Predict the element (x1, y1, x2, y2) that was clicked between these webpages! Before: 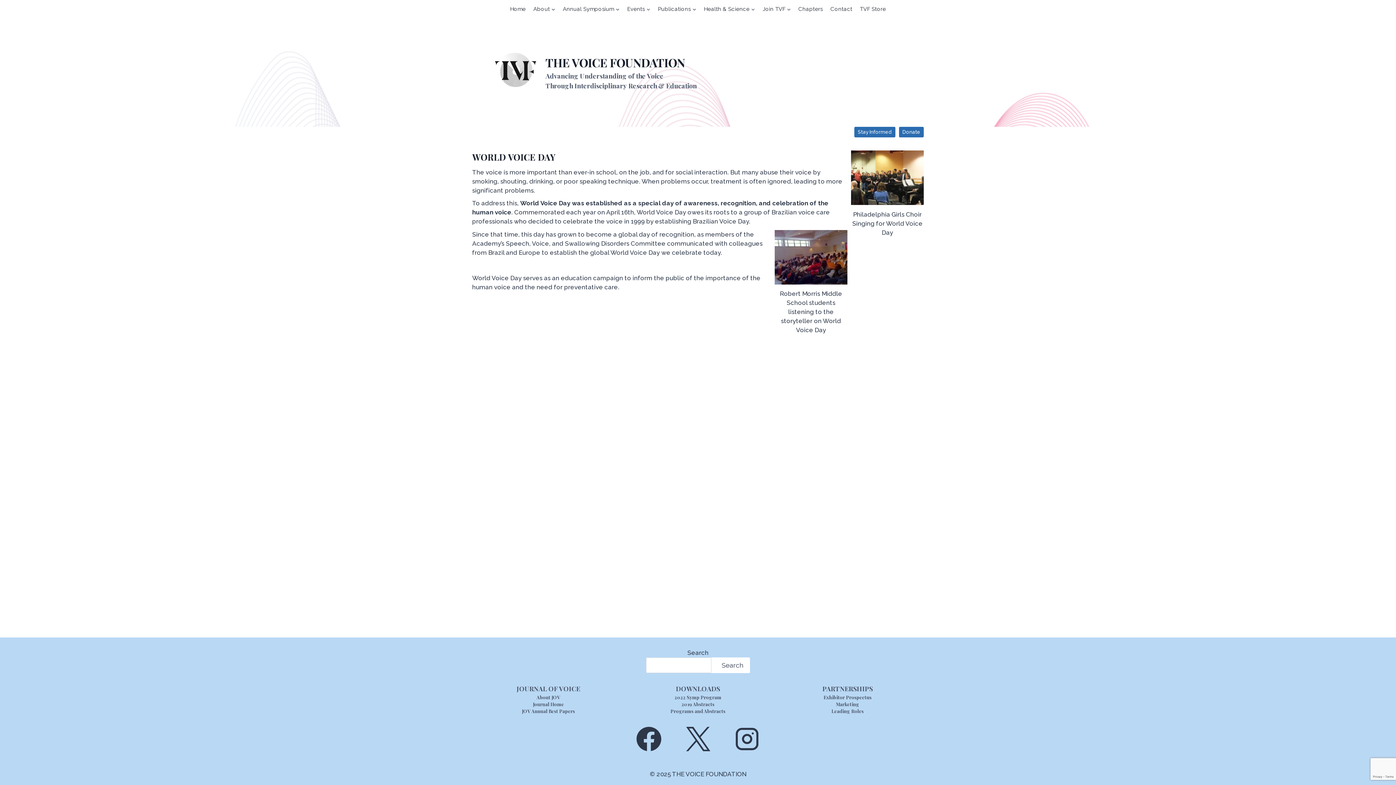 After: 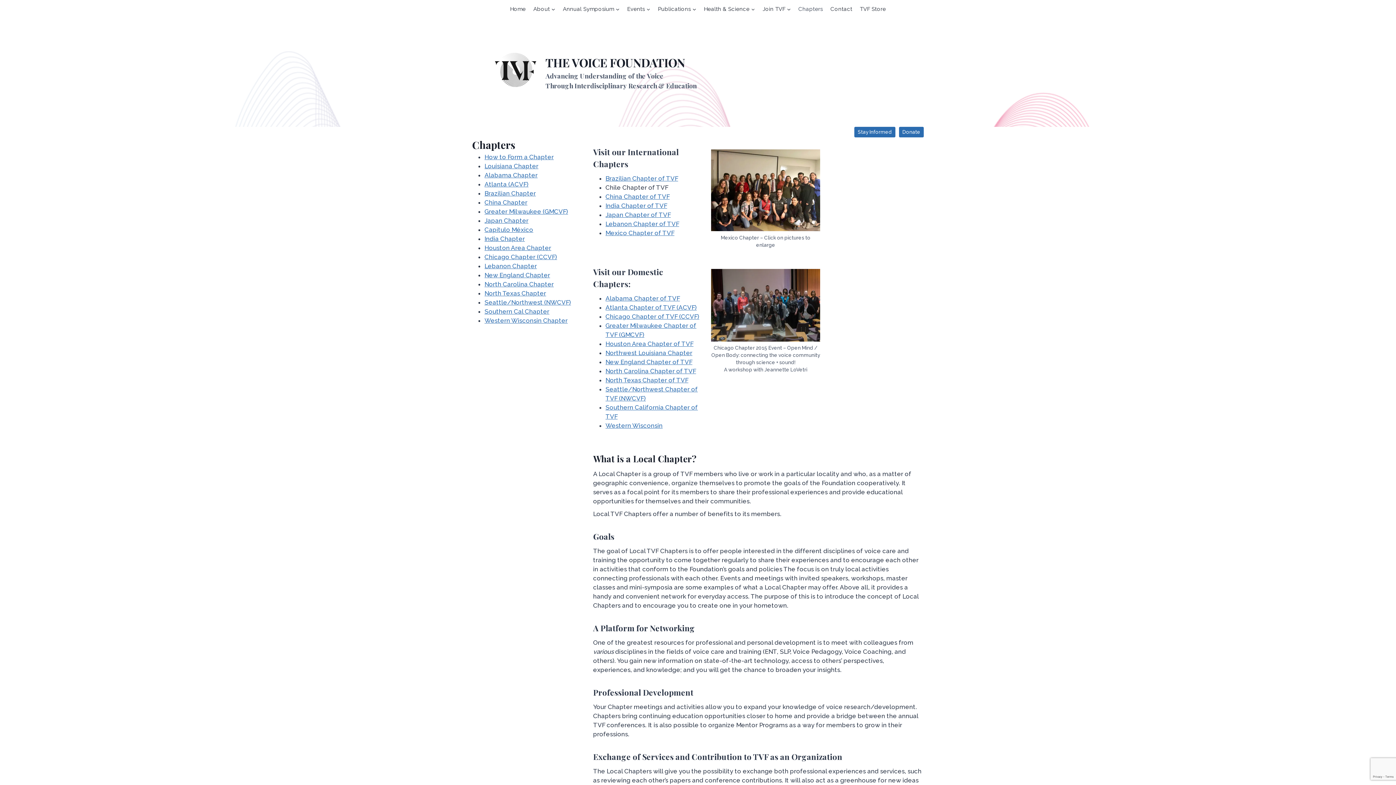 Action: label: Chapters bbox: (794, 0, 826, 17)